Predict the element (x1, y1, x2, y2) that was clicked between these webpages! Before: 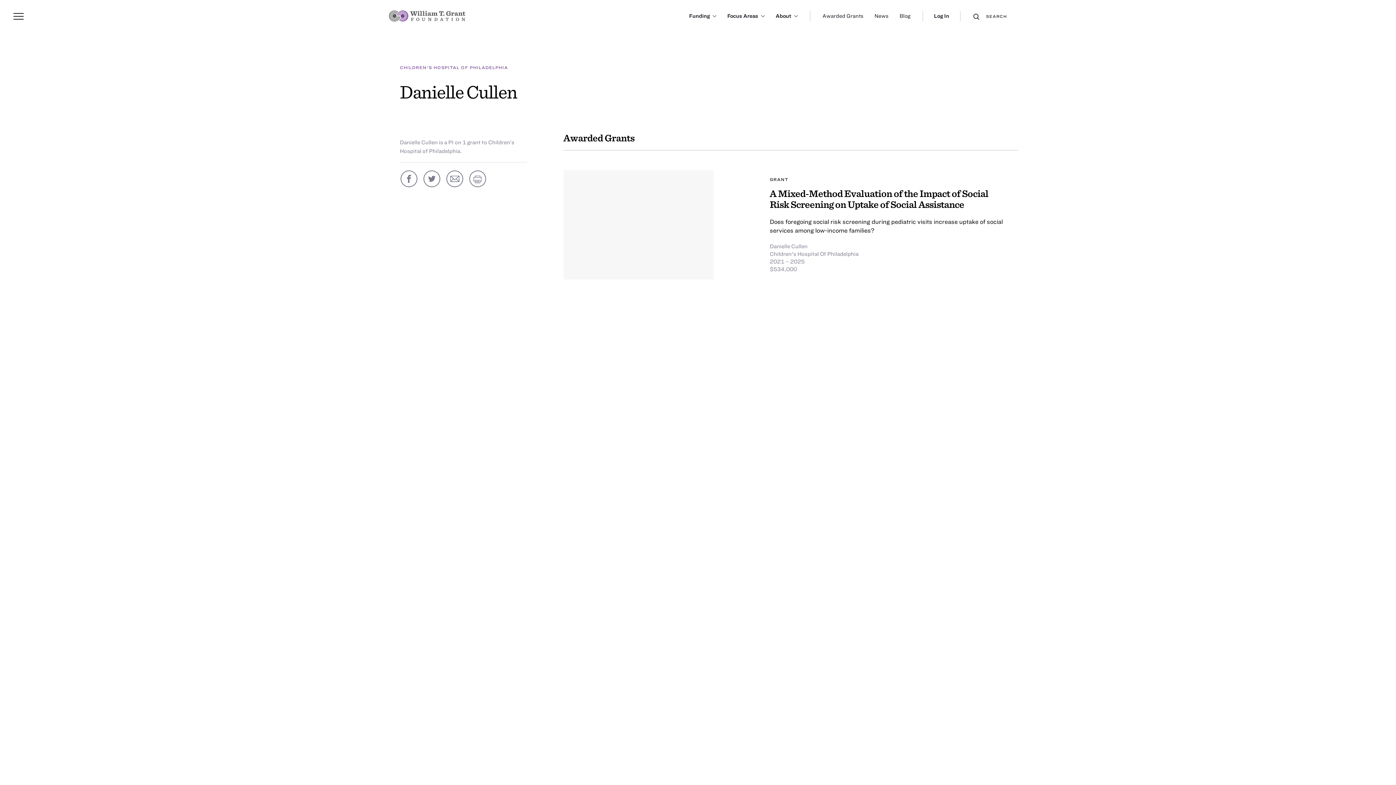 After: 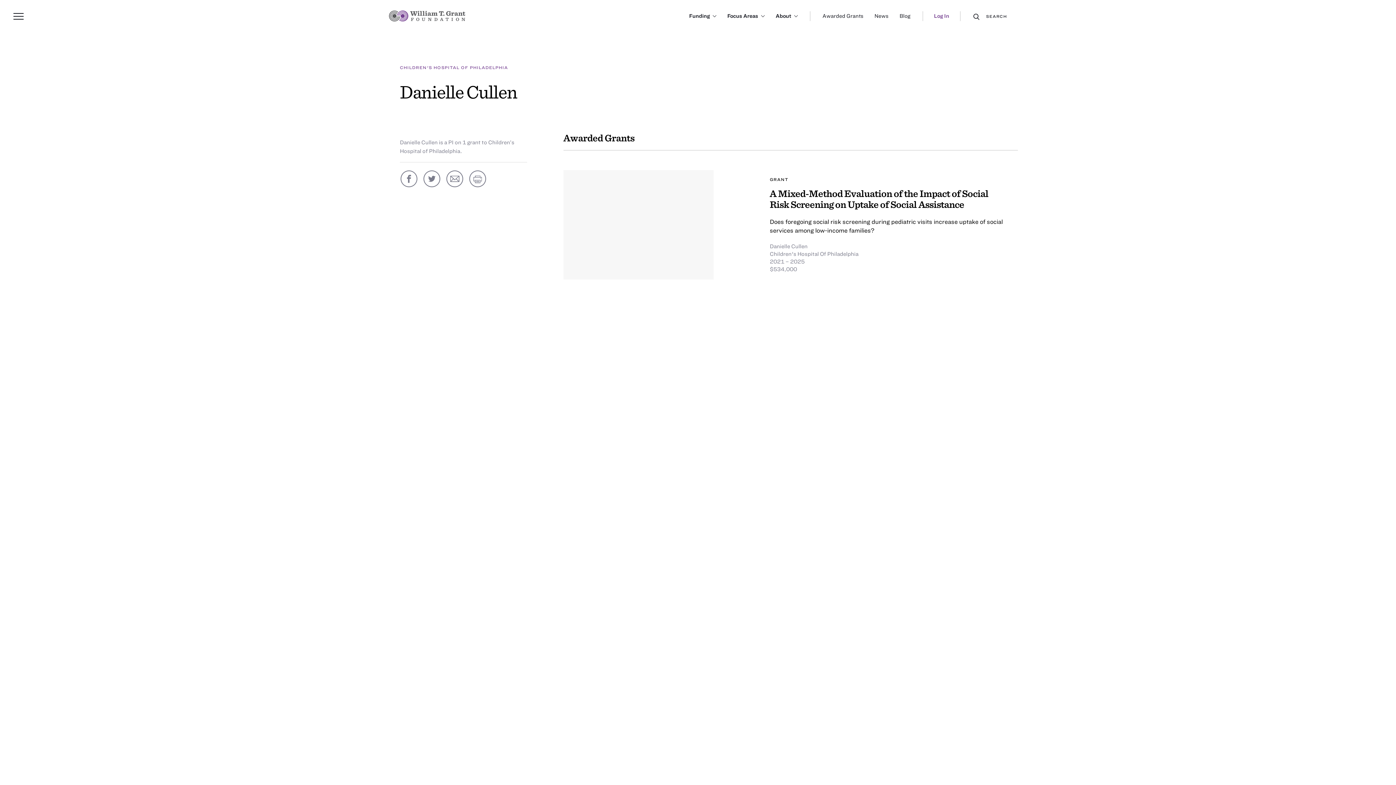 Action: label: Log In bbox: (928, 13, 954, 18)